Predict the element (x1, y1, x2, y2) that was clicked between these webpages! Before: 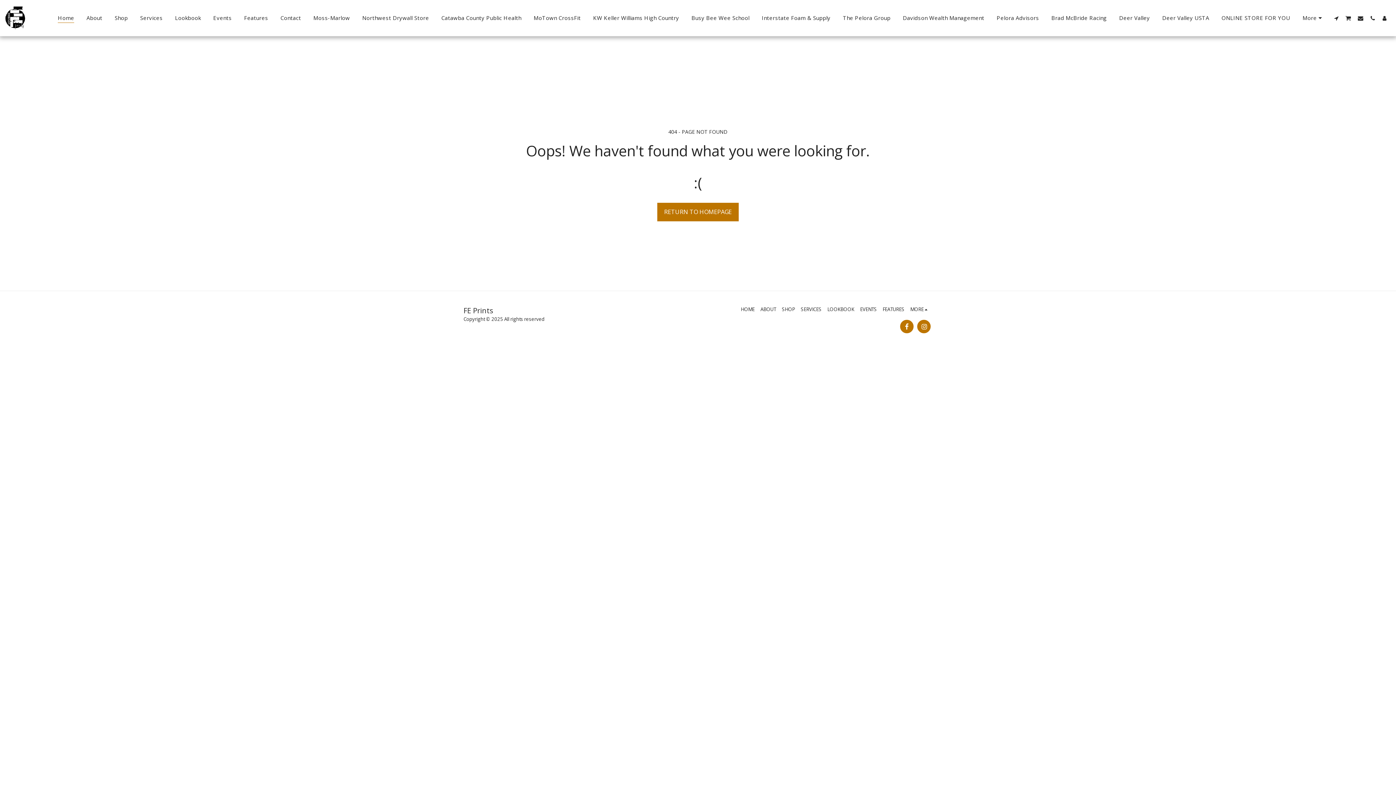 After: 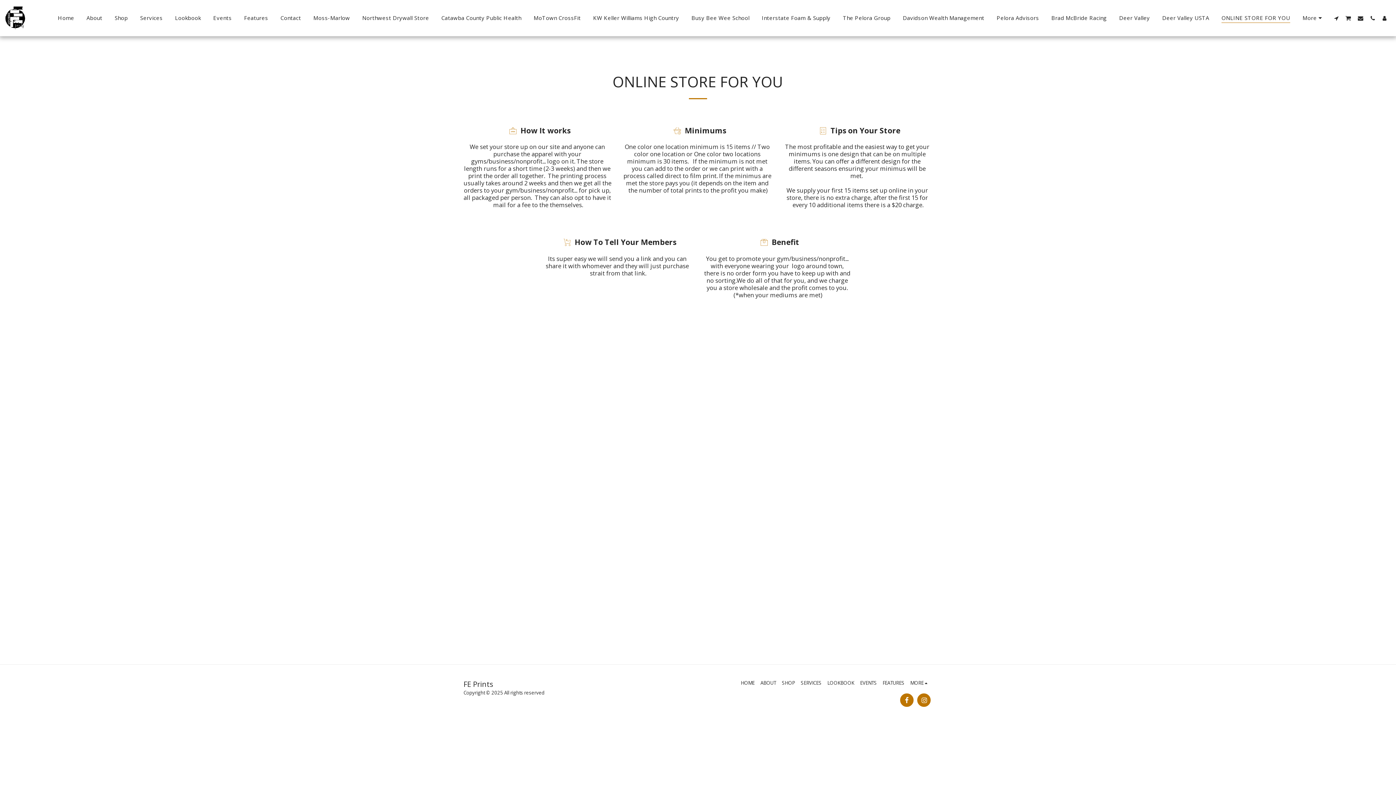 Action: label: ONLINE STORE FOR YOU bbox: (1216, 12, 1296, 23)